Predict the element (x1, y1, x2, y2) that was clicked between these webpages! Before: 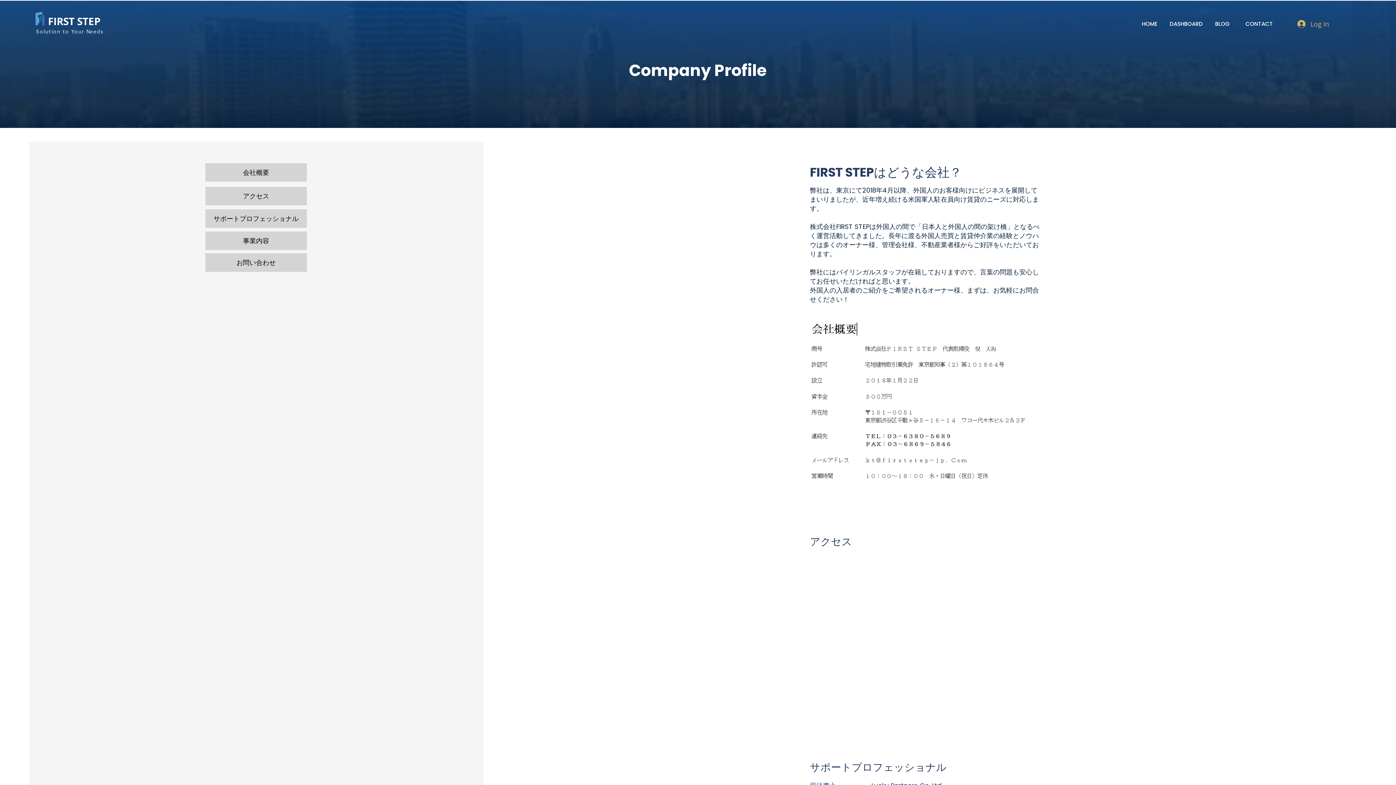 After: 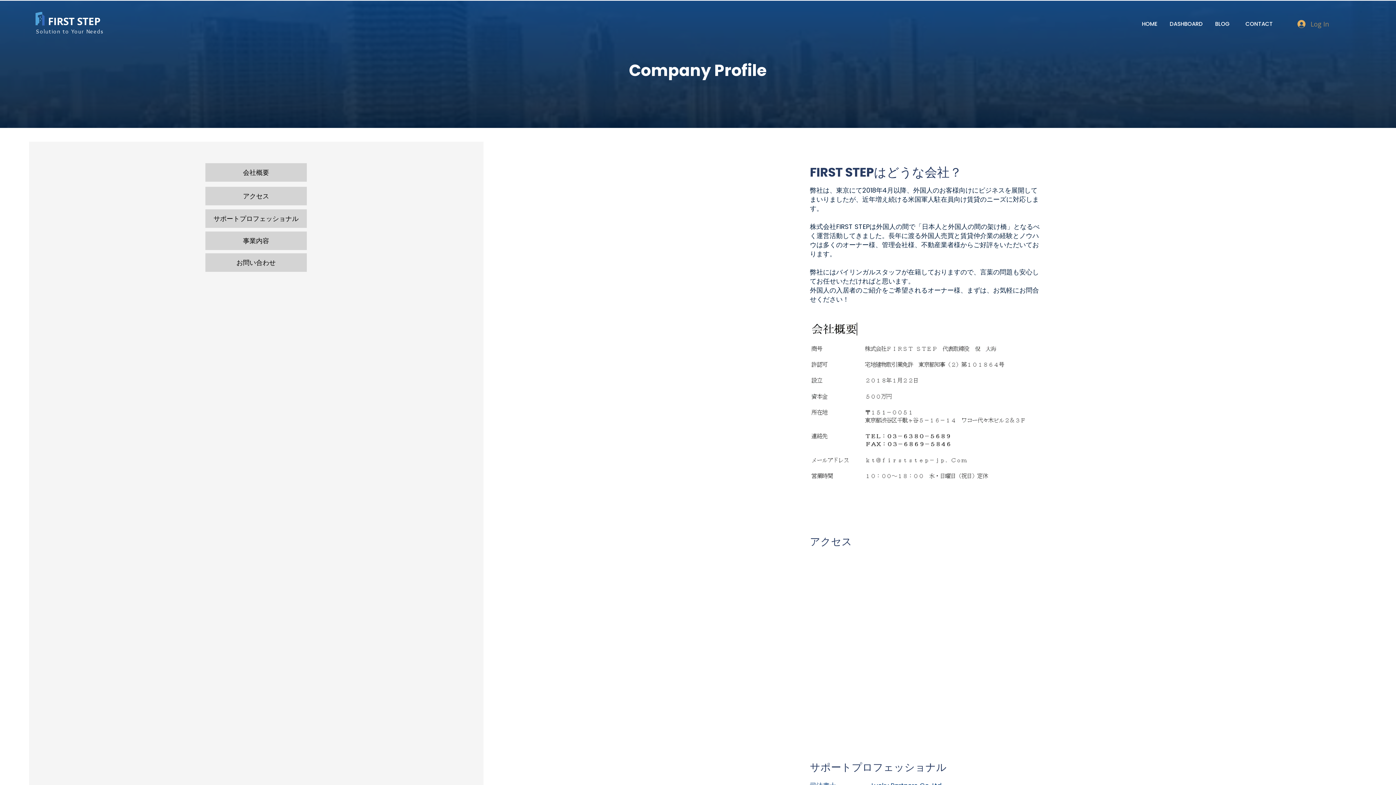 Action: bbox: (1292, 17, 1334, 30) label: Log In